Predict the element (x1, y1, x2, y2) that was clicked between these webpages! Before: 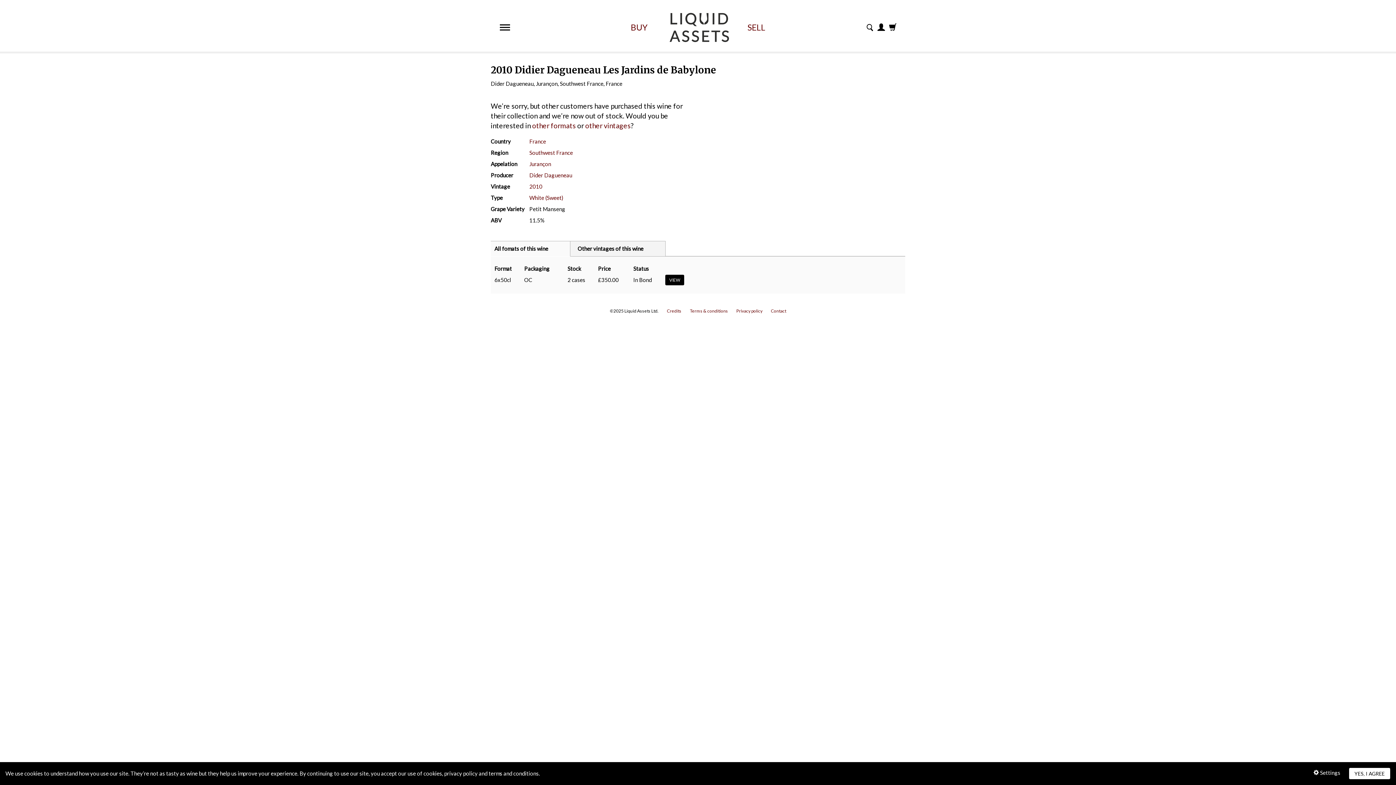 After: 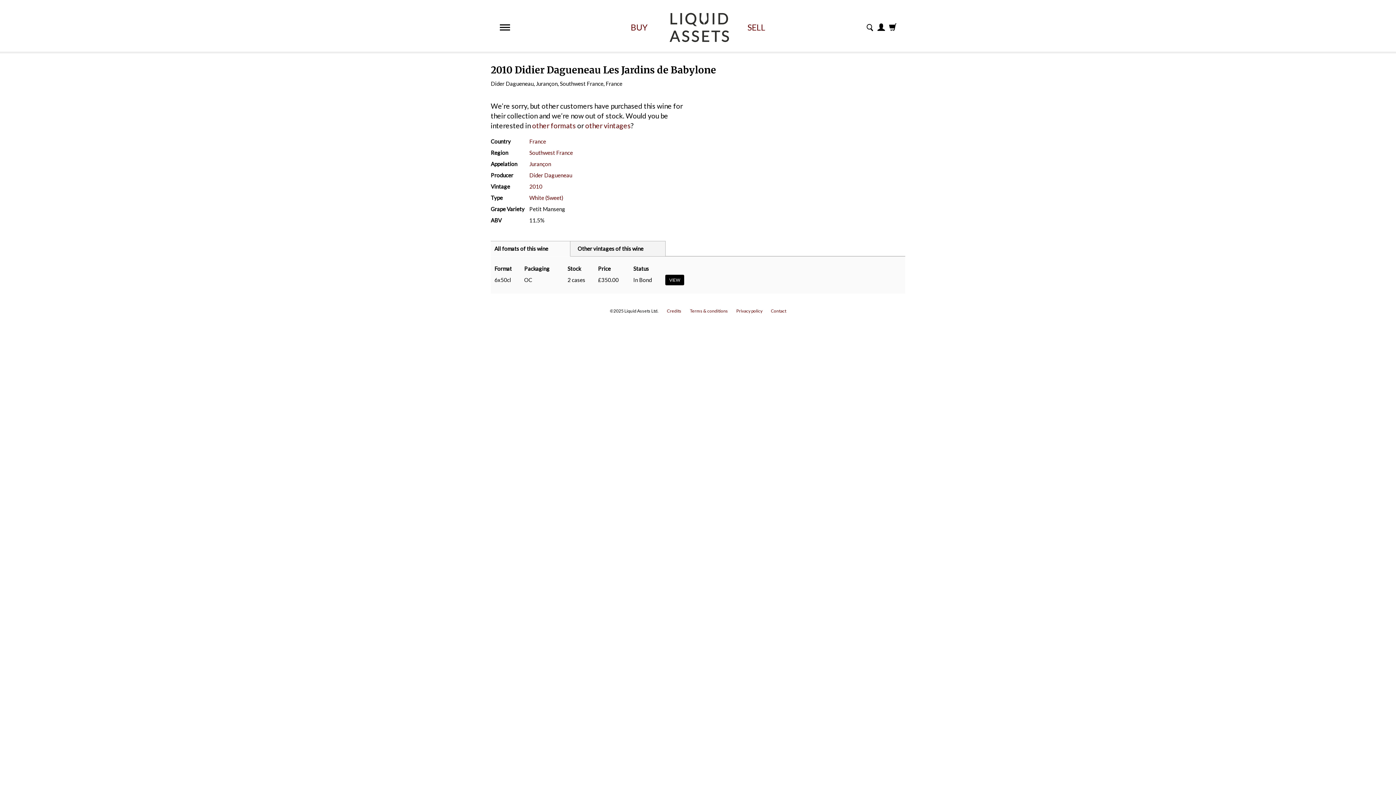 Action: bbox: (1349, 768, 1390, 780) label: YES, I AGREE